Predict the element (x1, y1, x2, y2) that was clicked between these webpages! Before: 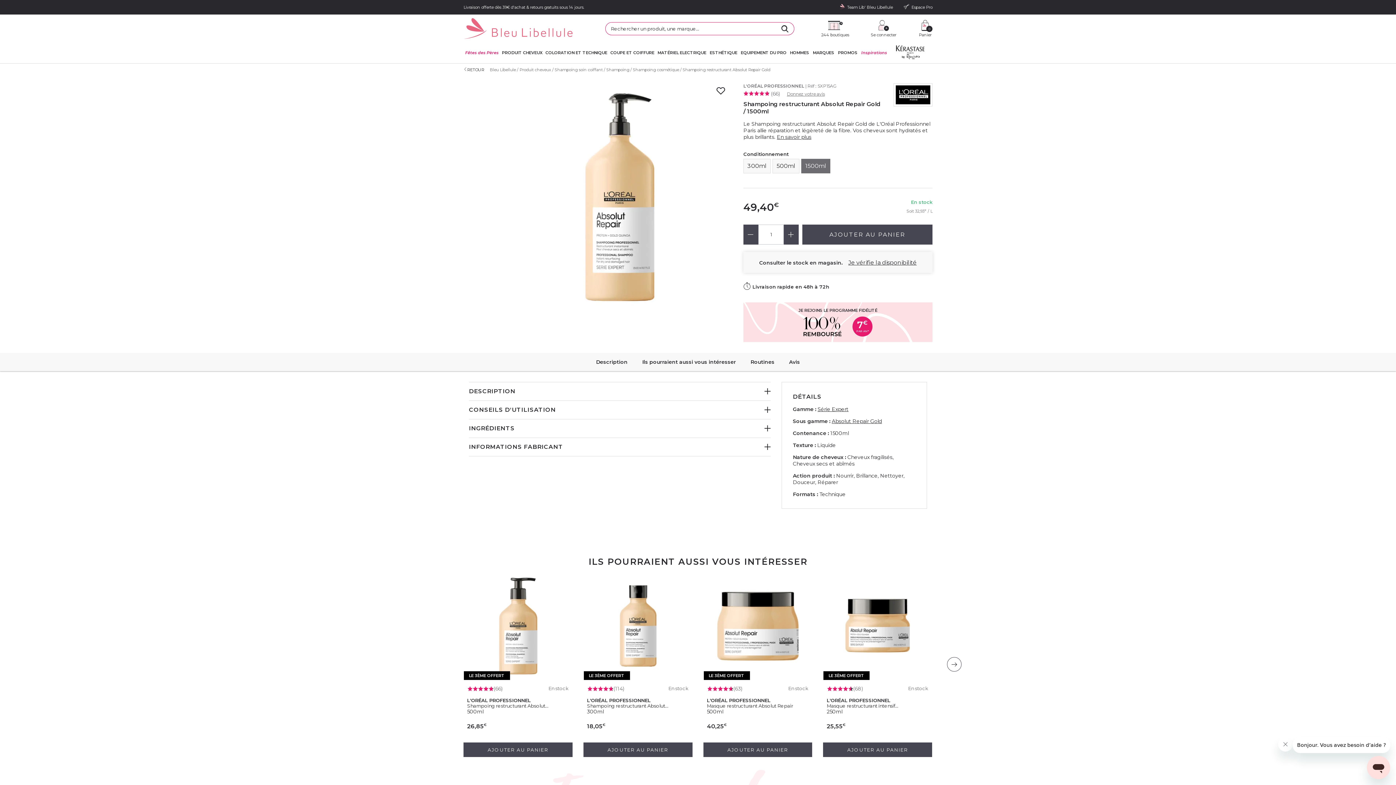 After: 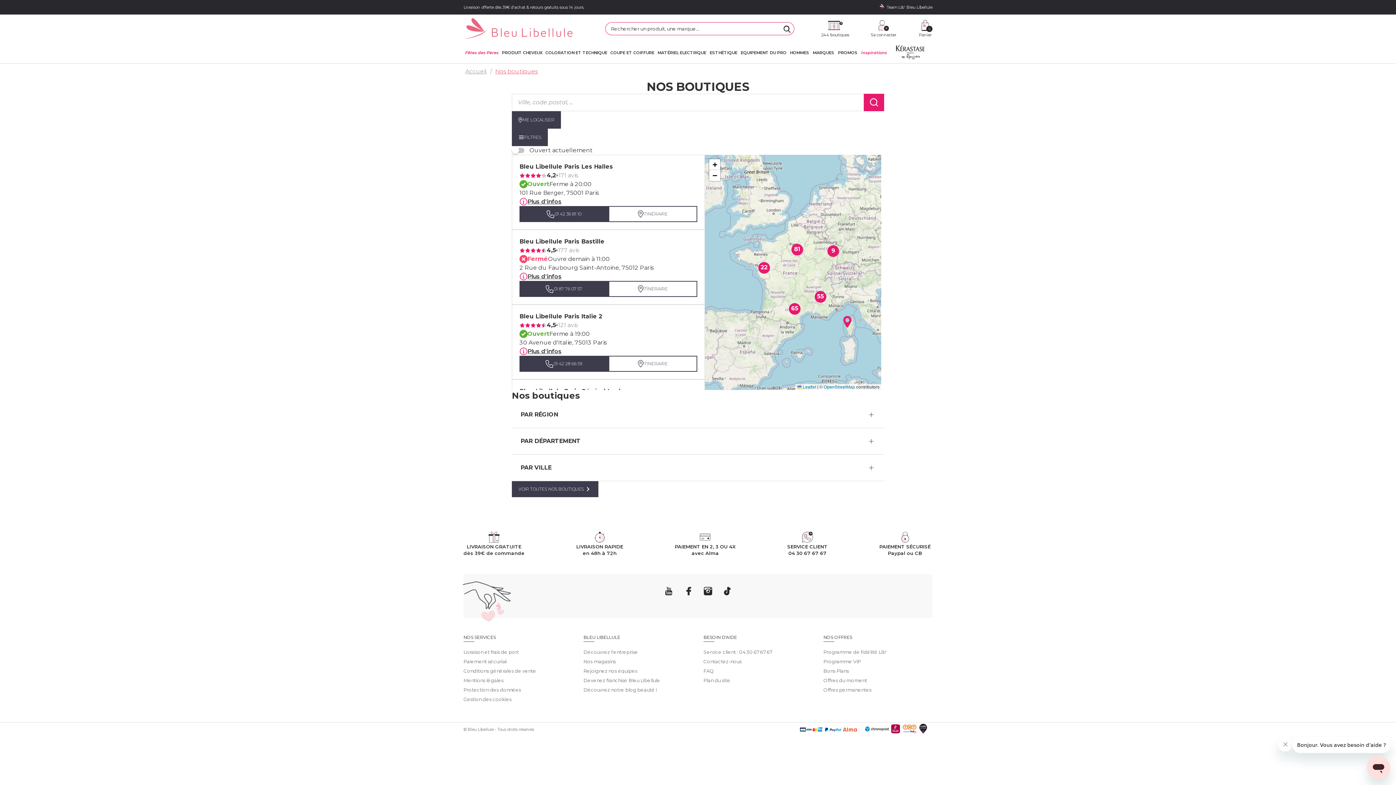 Action: label: 244 boutiques bbox: (821, 20, 849, 37)